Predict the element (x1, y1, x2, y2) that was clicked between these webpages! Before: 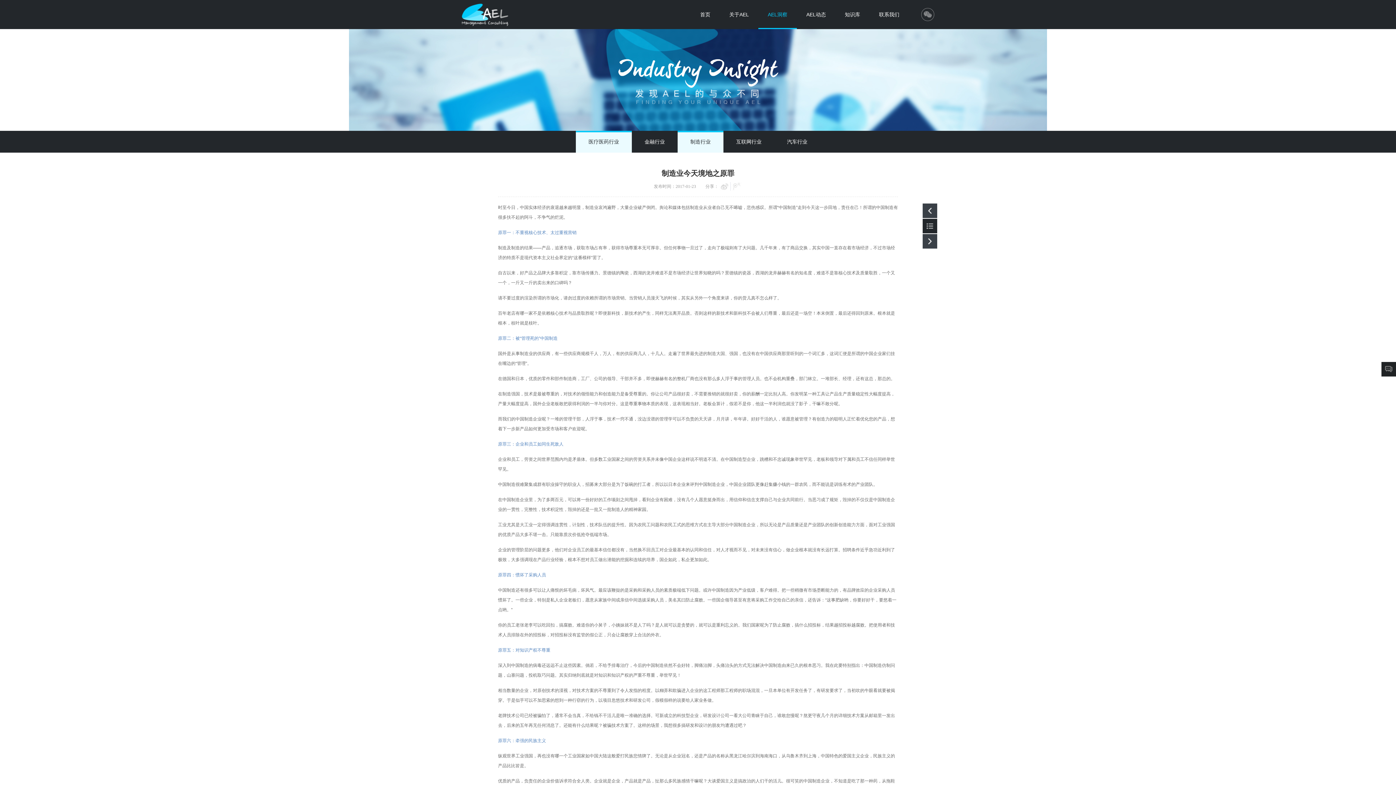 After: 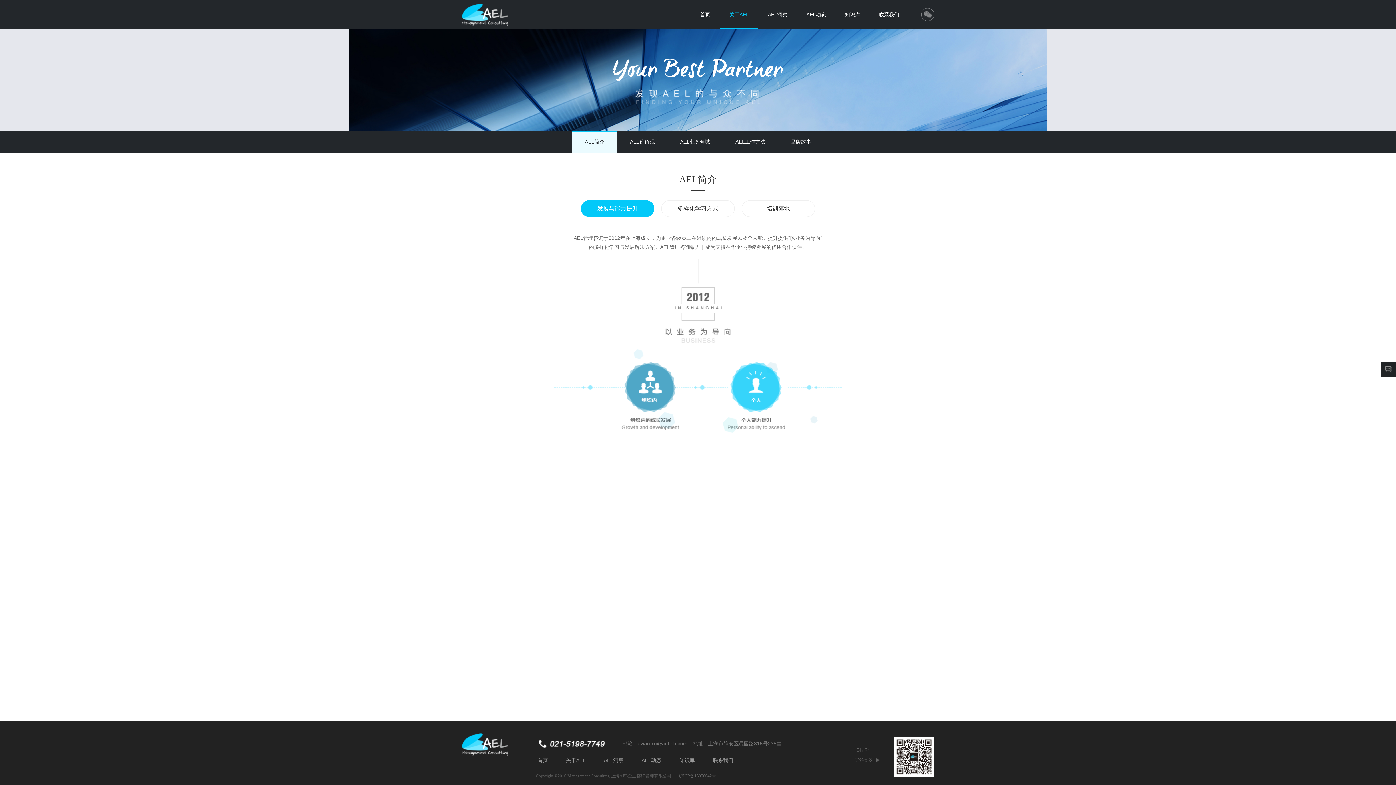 Action: label: 关于AEL
关于AEL bbox: (720, 3, 758, 25)